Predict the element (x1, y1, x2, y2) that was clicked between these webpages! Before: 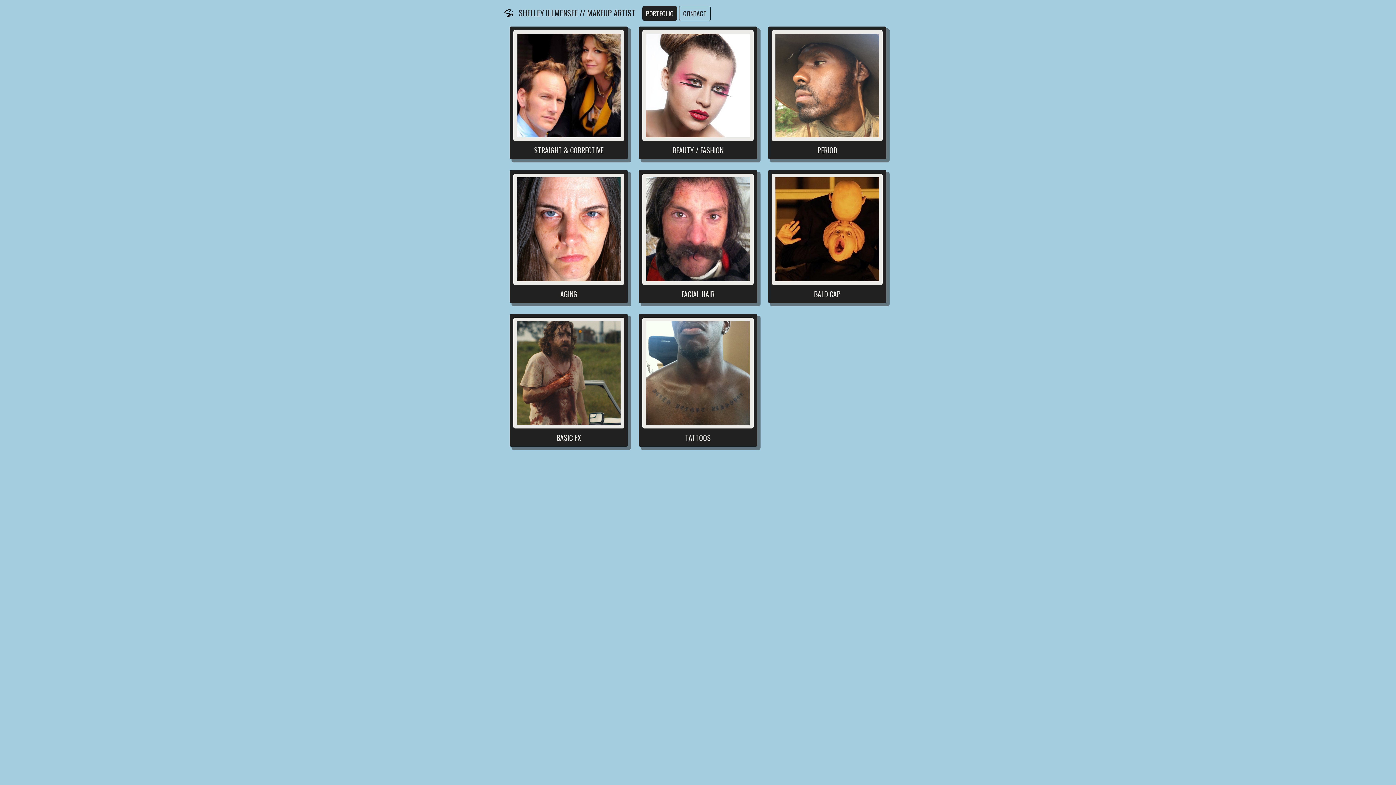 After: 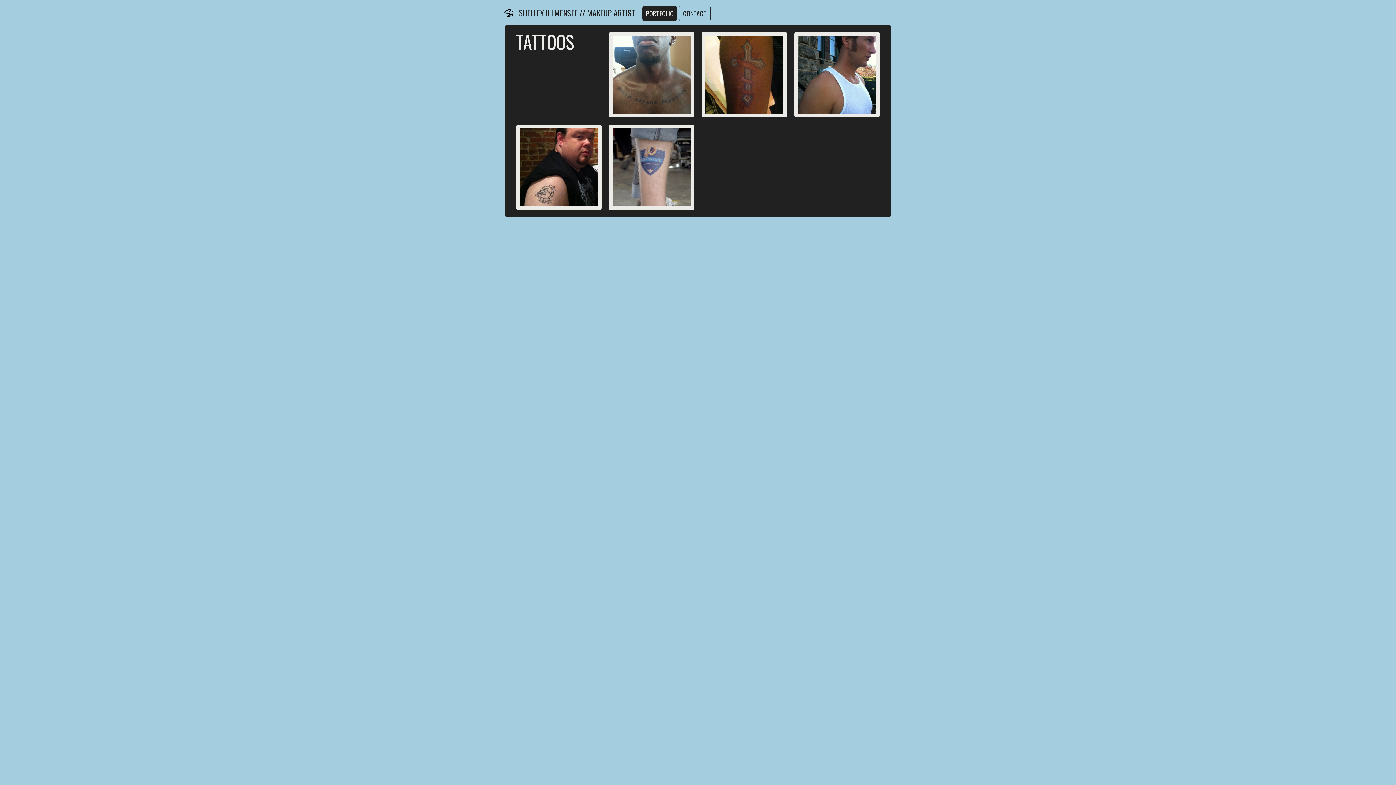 Action: bbox: (642, 317, 753, 446) label: TATTOOS